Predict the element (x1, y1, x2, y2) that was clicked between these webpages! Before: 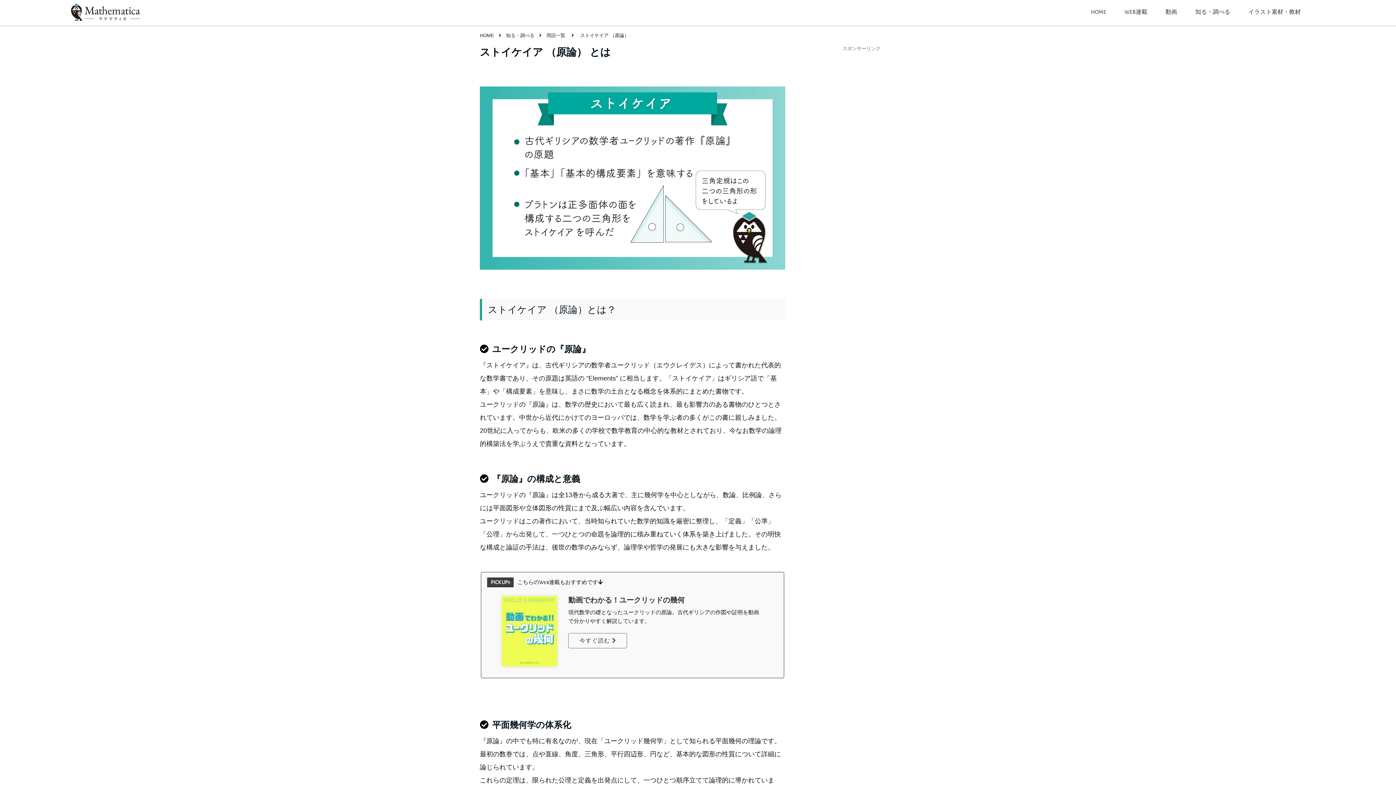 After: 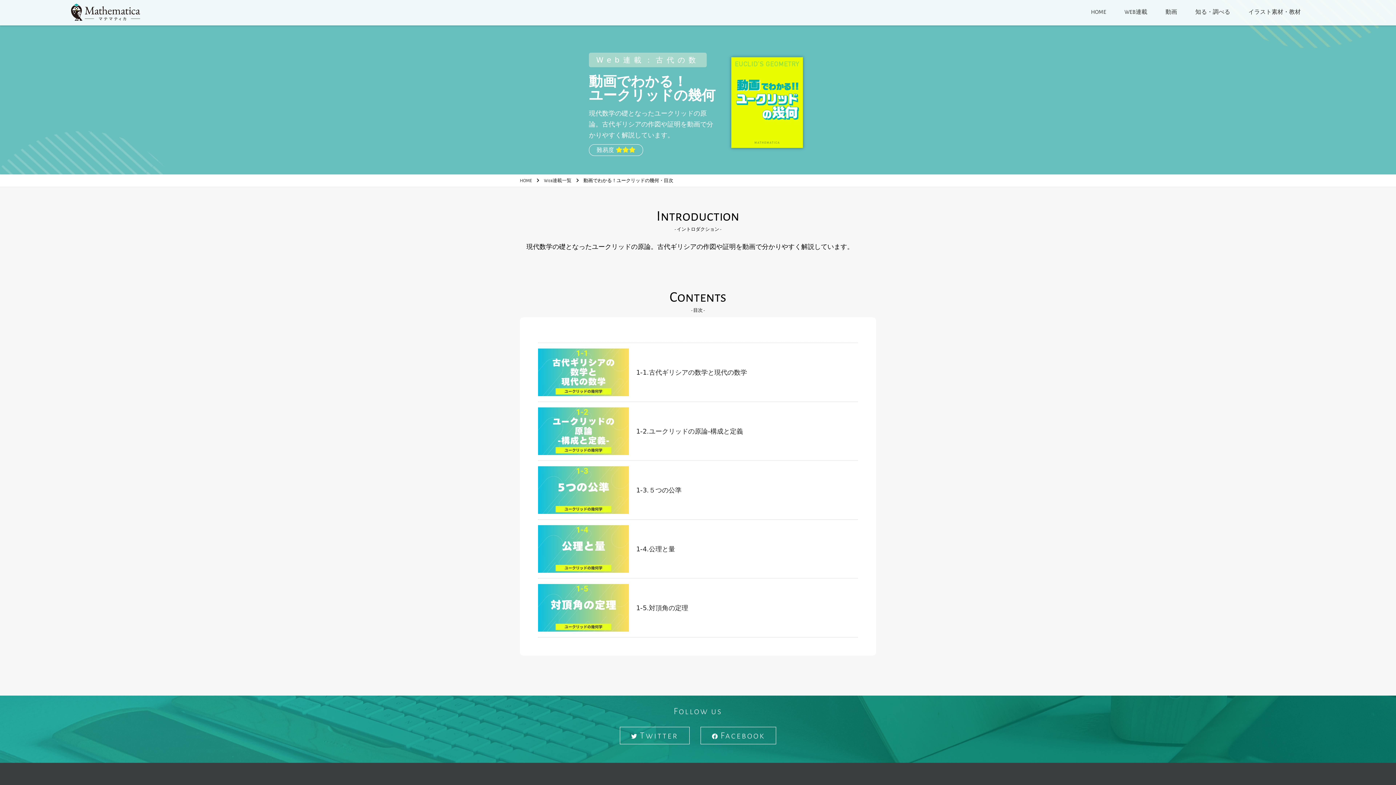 Action: bbox: (568, 633, 627, 648) label: 今すぐ読む 